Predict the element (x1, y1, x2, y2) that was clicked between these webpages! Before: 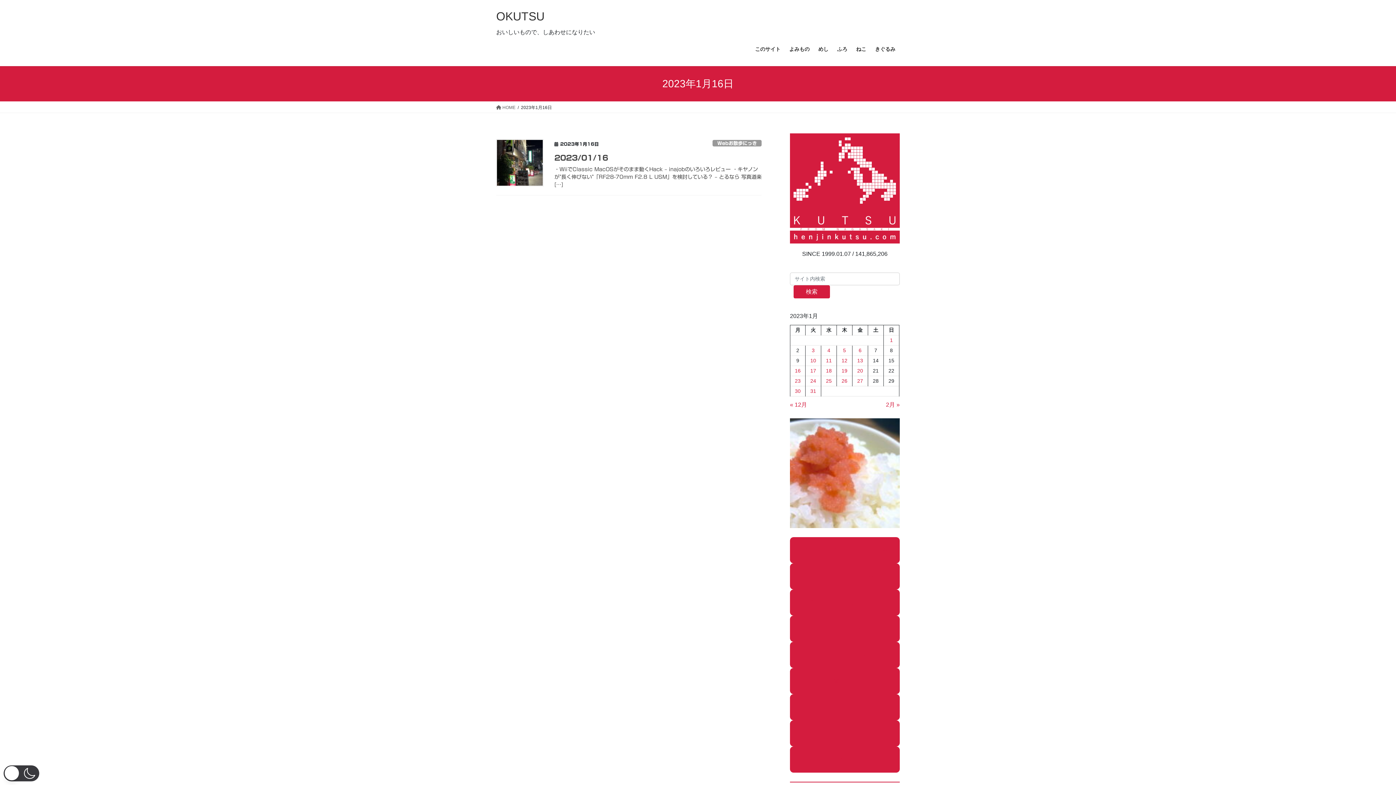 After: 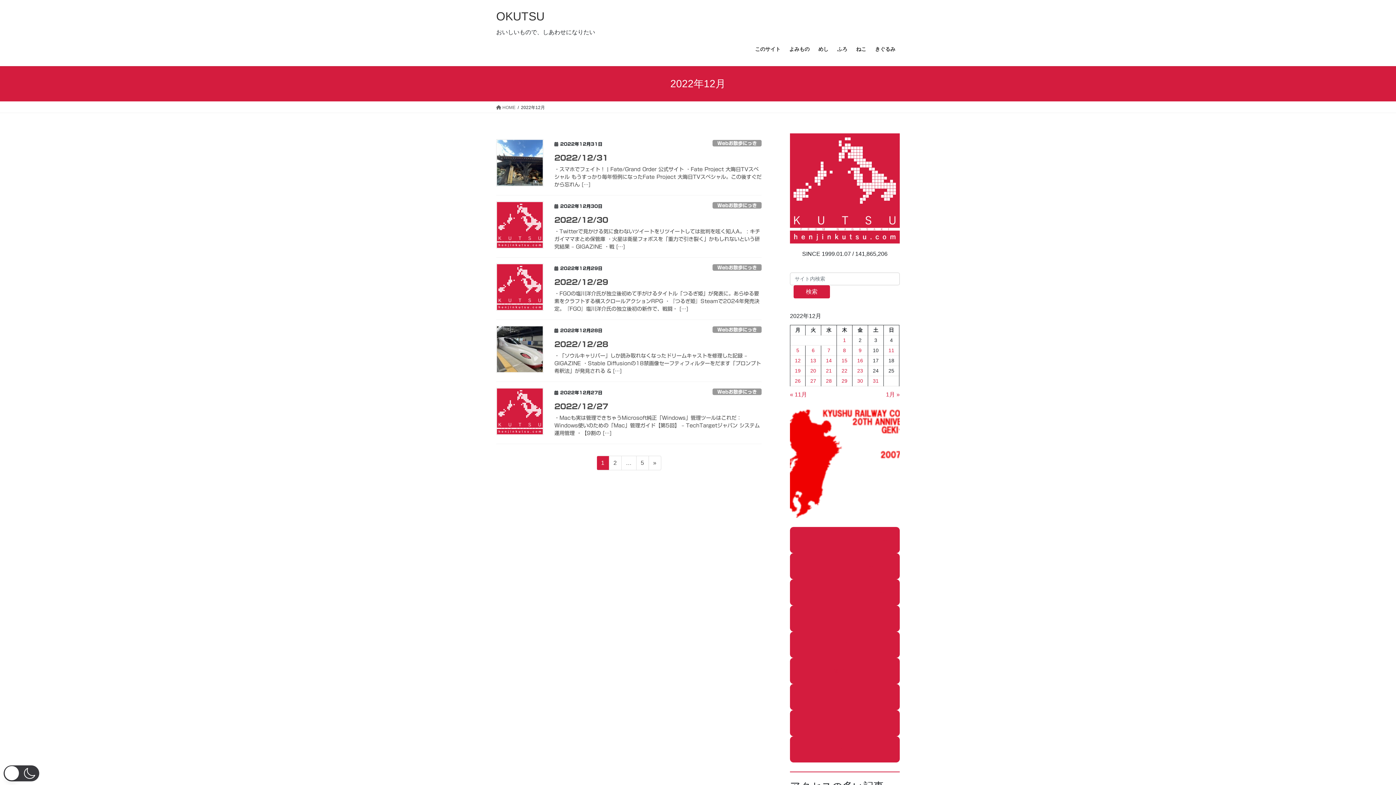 Action: bbox: (790, 401, 807, 407) label: « 12月